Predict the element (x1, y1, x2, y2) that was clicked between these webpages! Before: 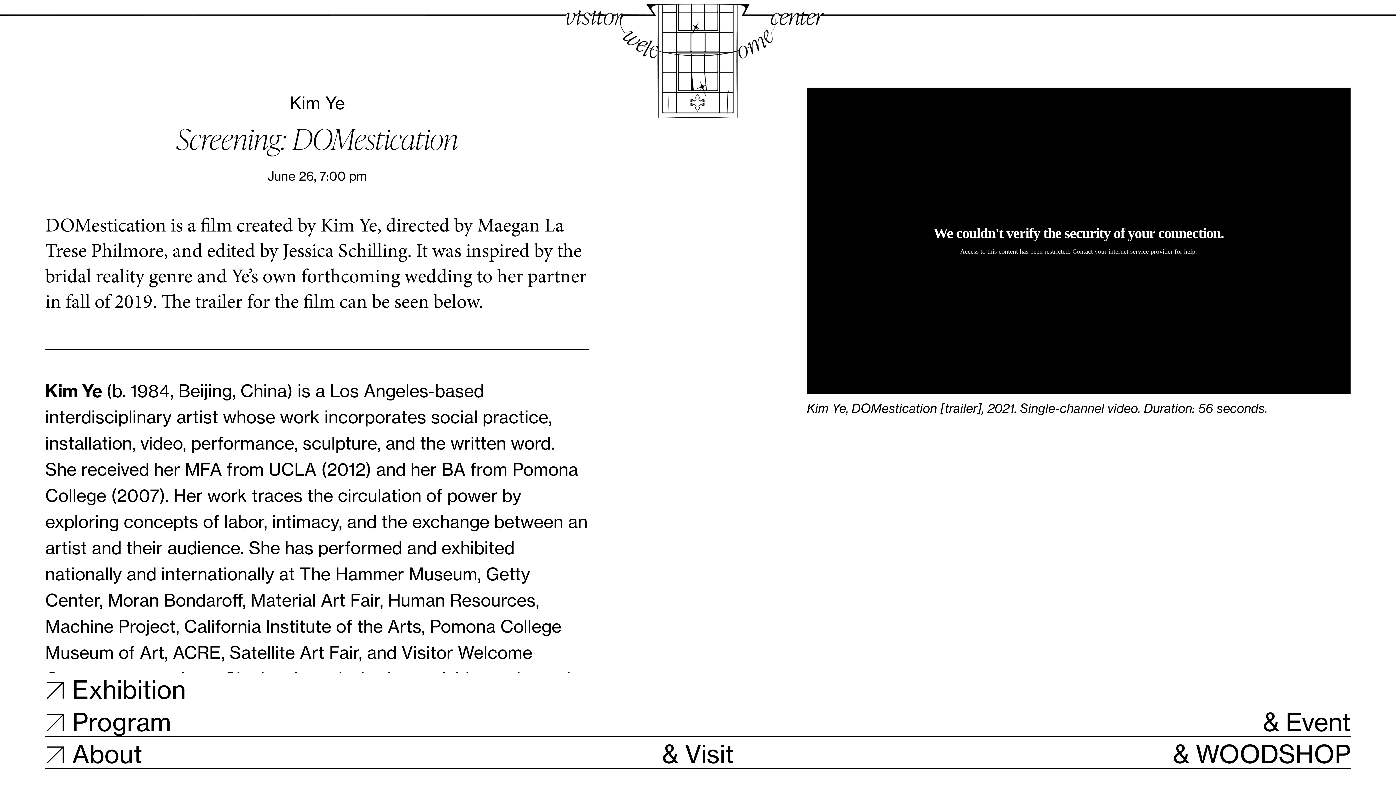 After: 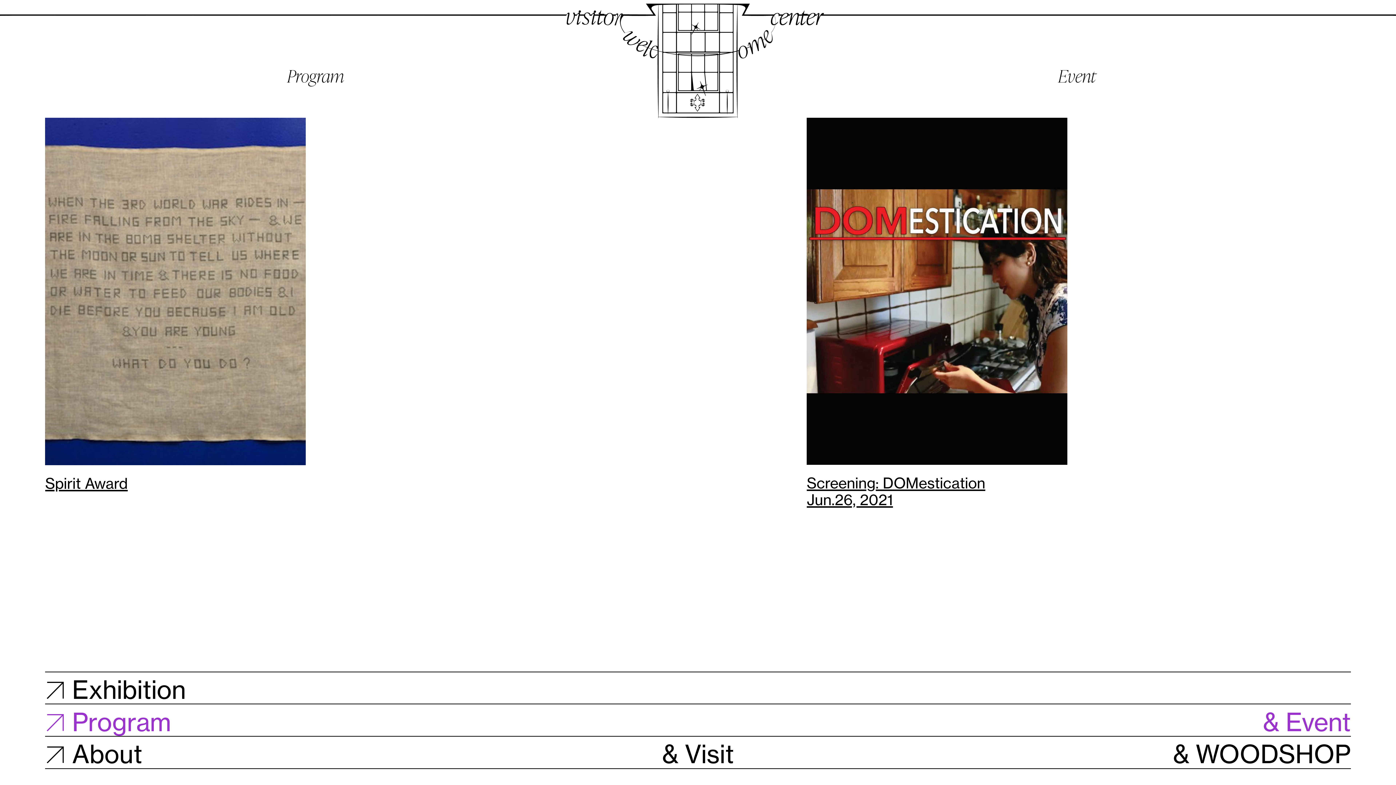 Action: label:  Program
& Event bbox: (45, 711, 1351, 728)